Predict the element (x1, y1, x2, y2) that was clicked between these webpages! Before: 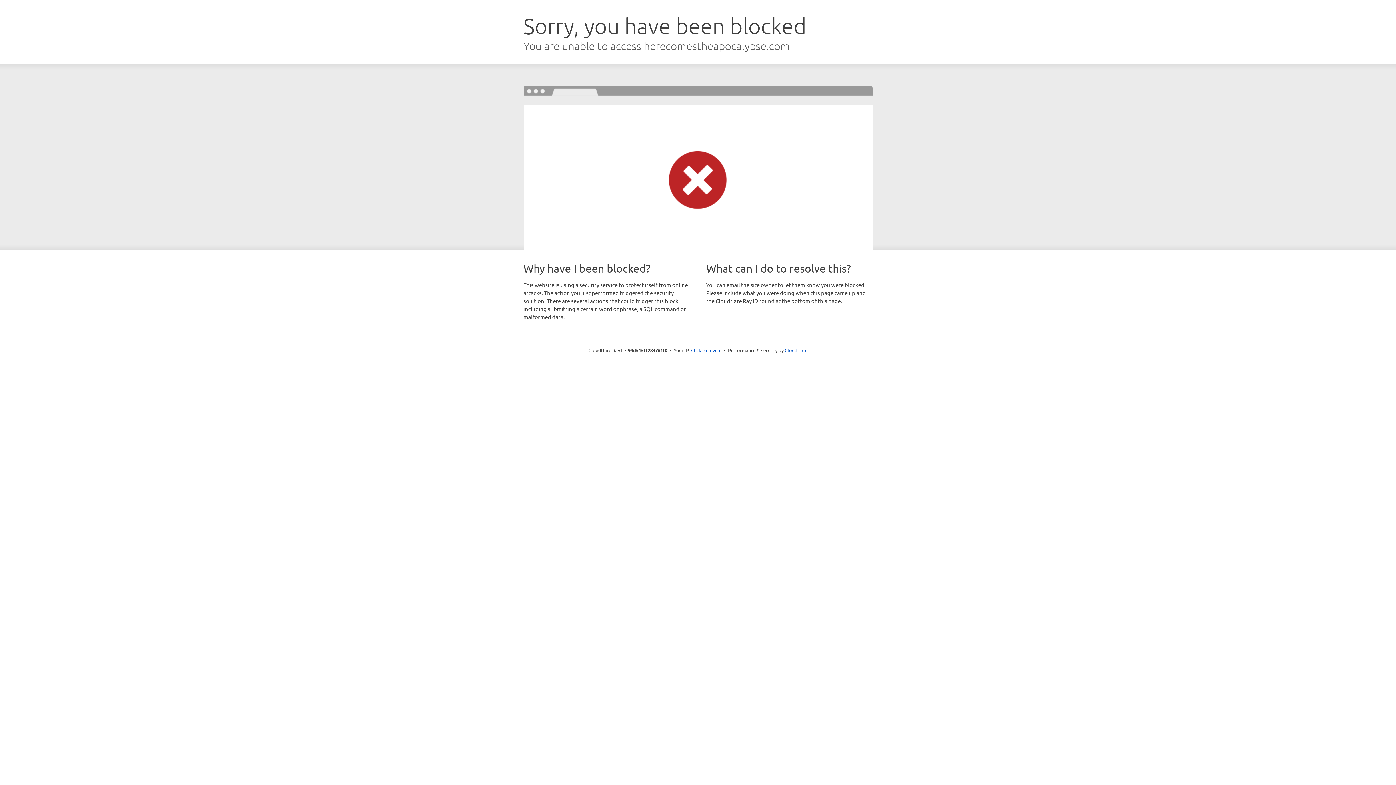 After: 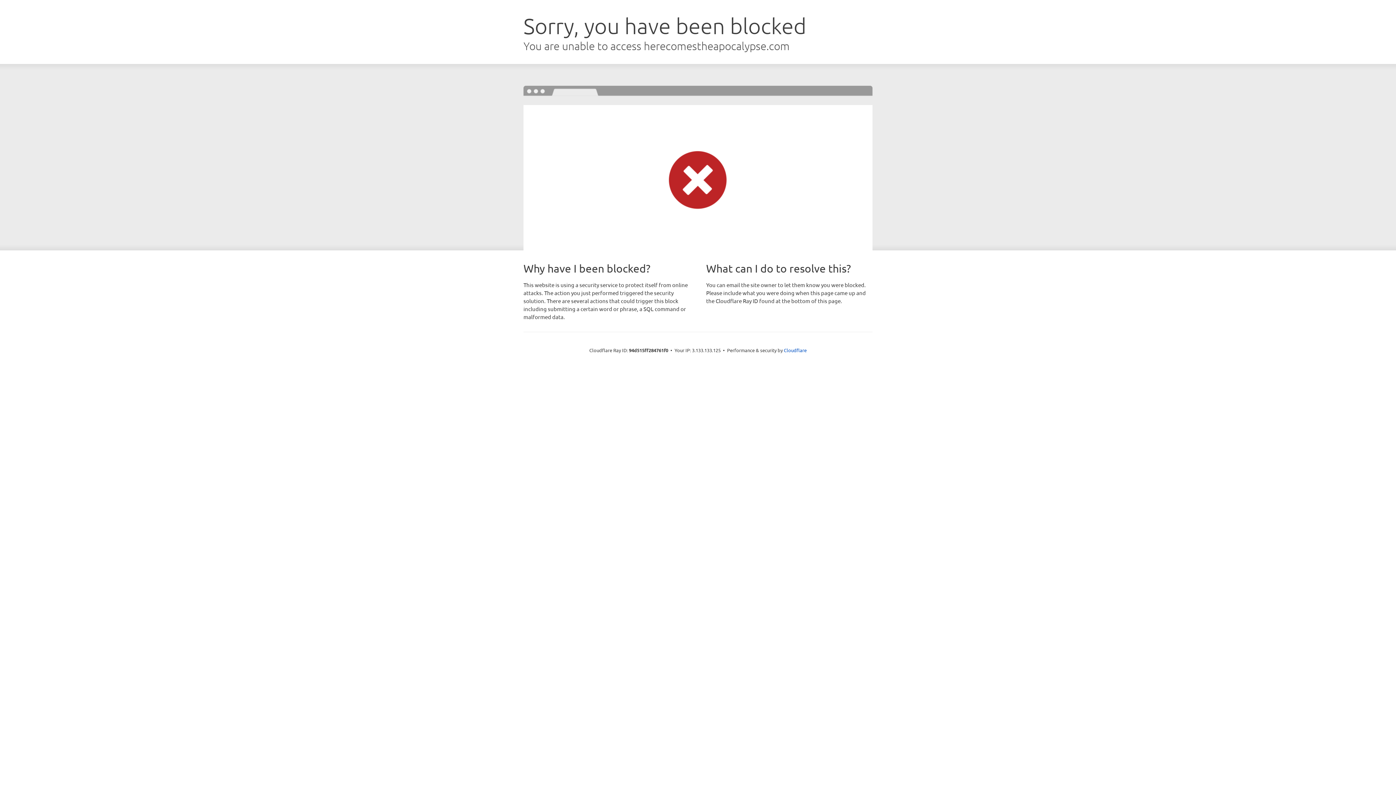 Action: label: Click to reveal bbox: (691, 346, 721, 353)